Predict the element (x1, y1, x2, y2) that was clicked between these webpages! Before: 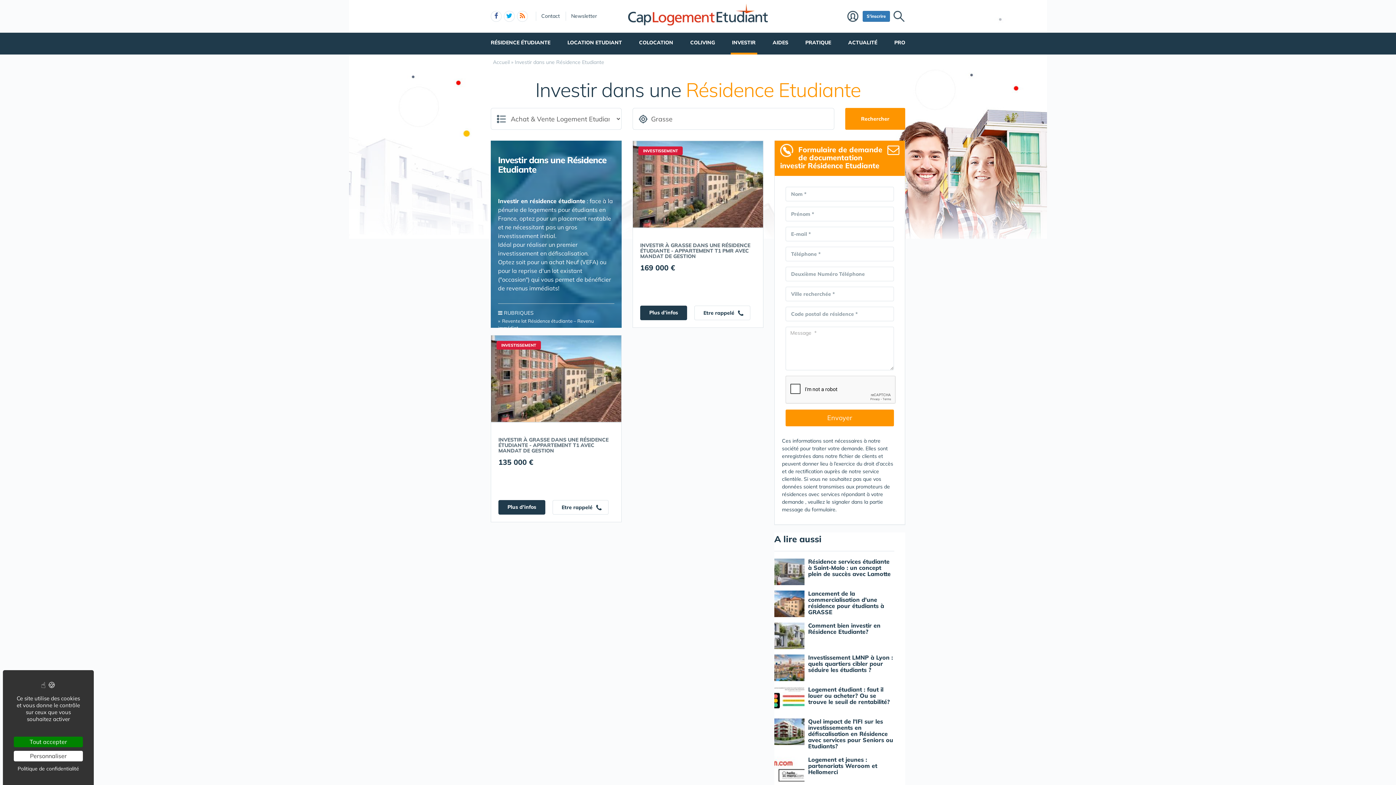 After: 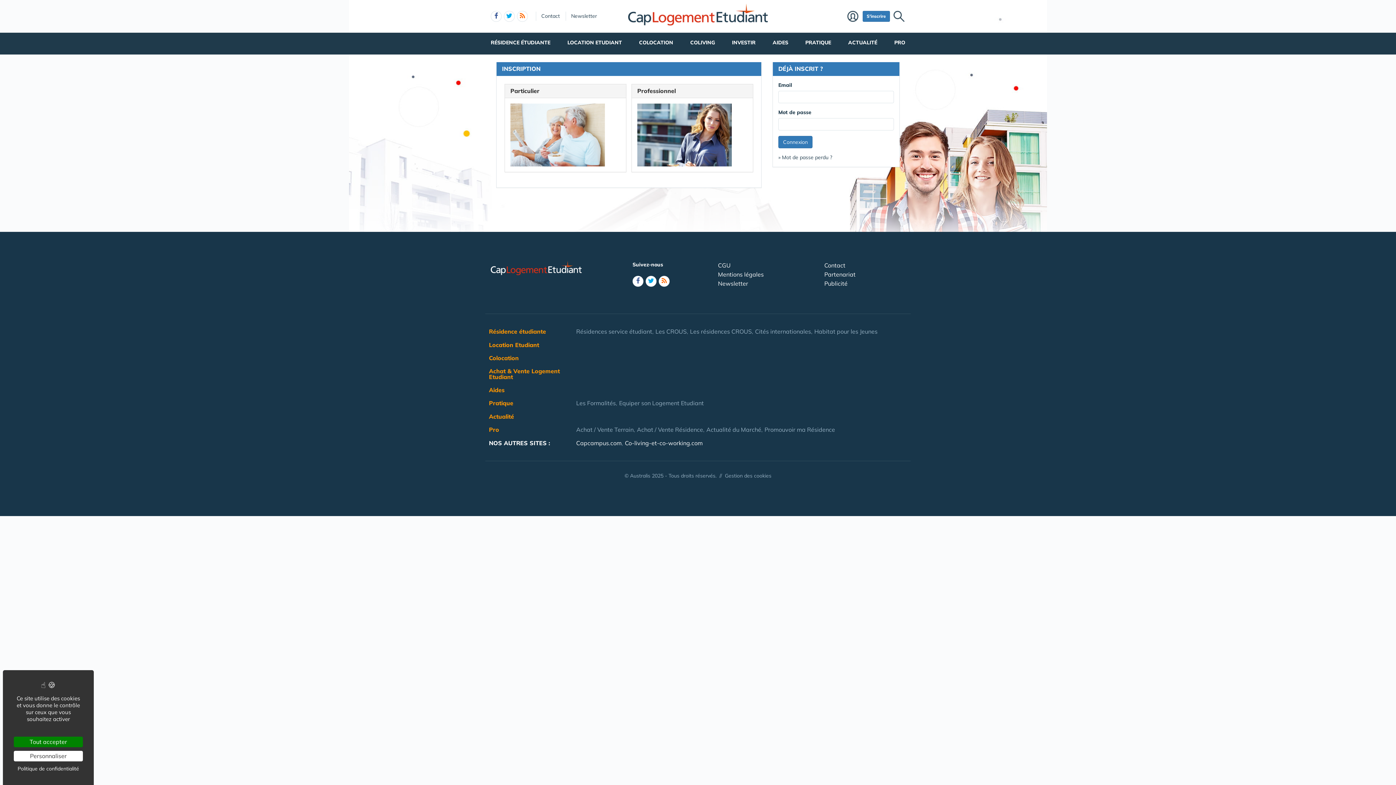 Action: bbox: (862, 10, 890, 21) label: S'inscrire